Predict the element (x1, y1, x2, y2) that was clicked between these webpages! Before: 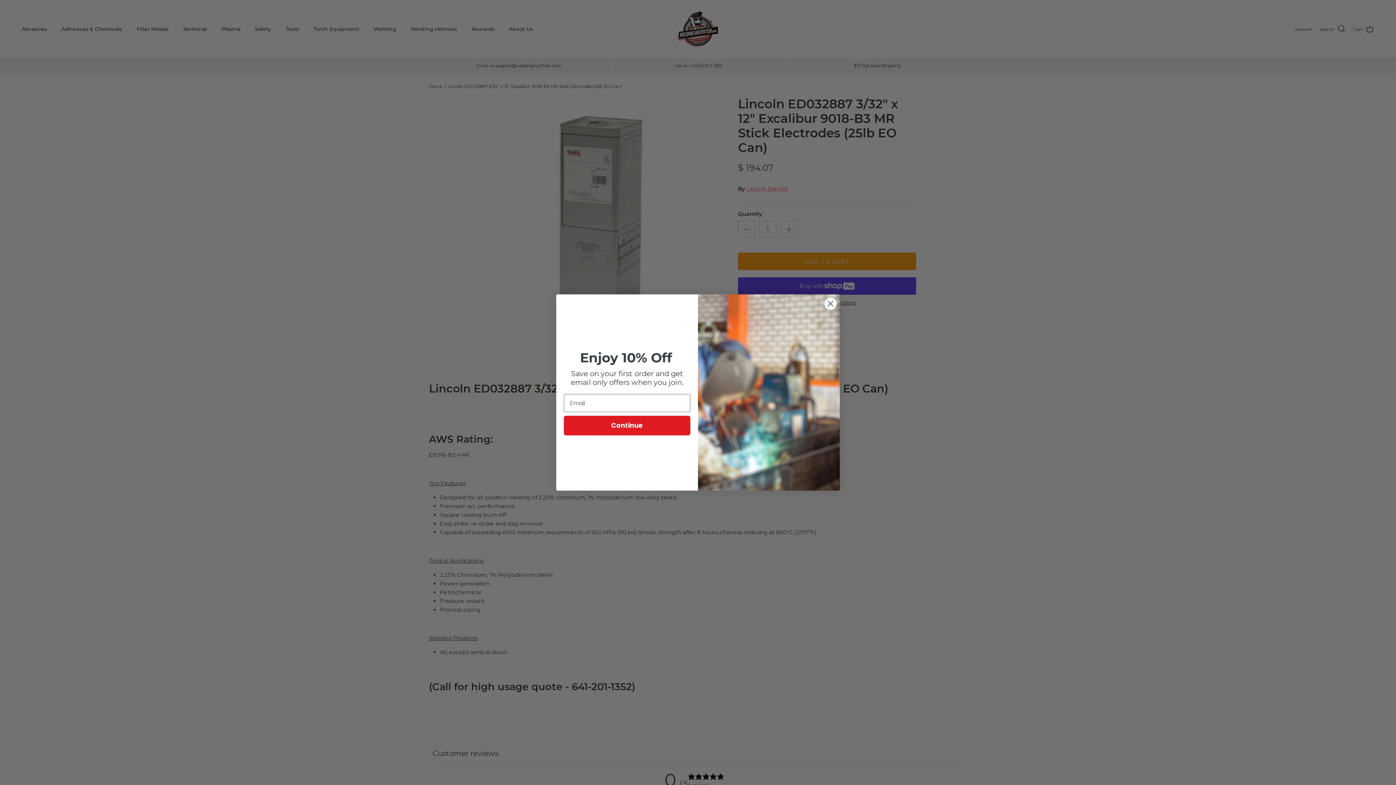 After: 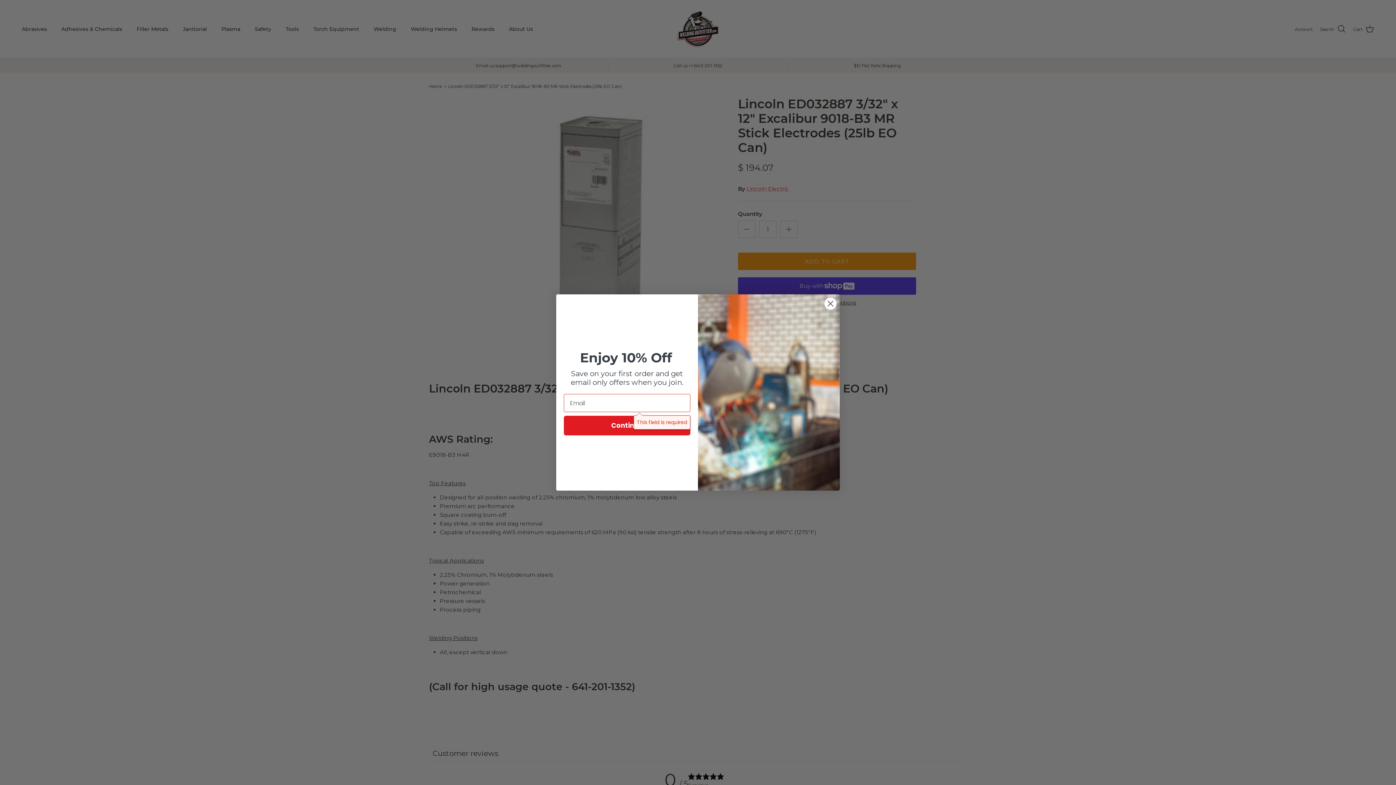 Action: label: Continue bbox: (564, 416, 690, 435)